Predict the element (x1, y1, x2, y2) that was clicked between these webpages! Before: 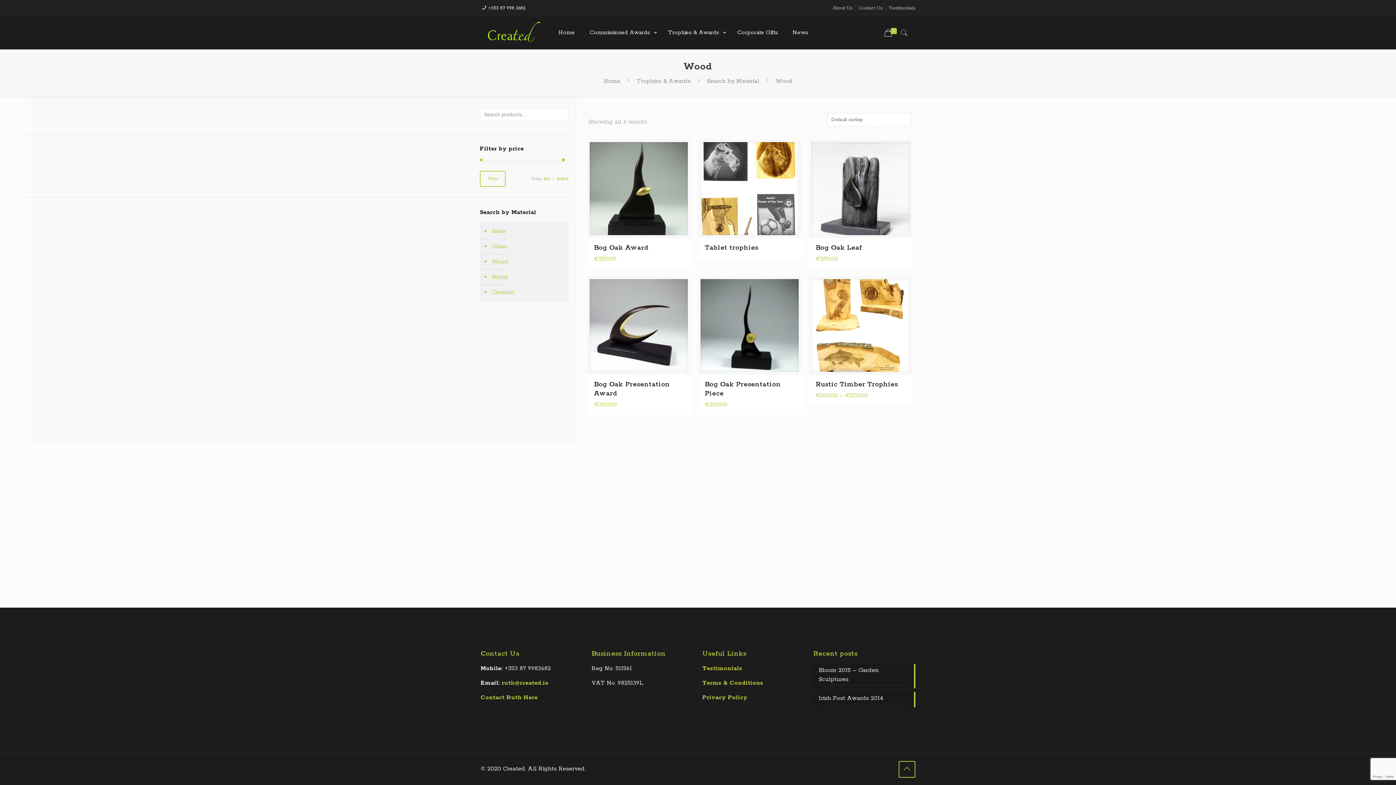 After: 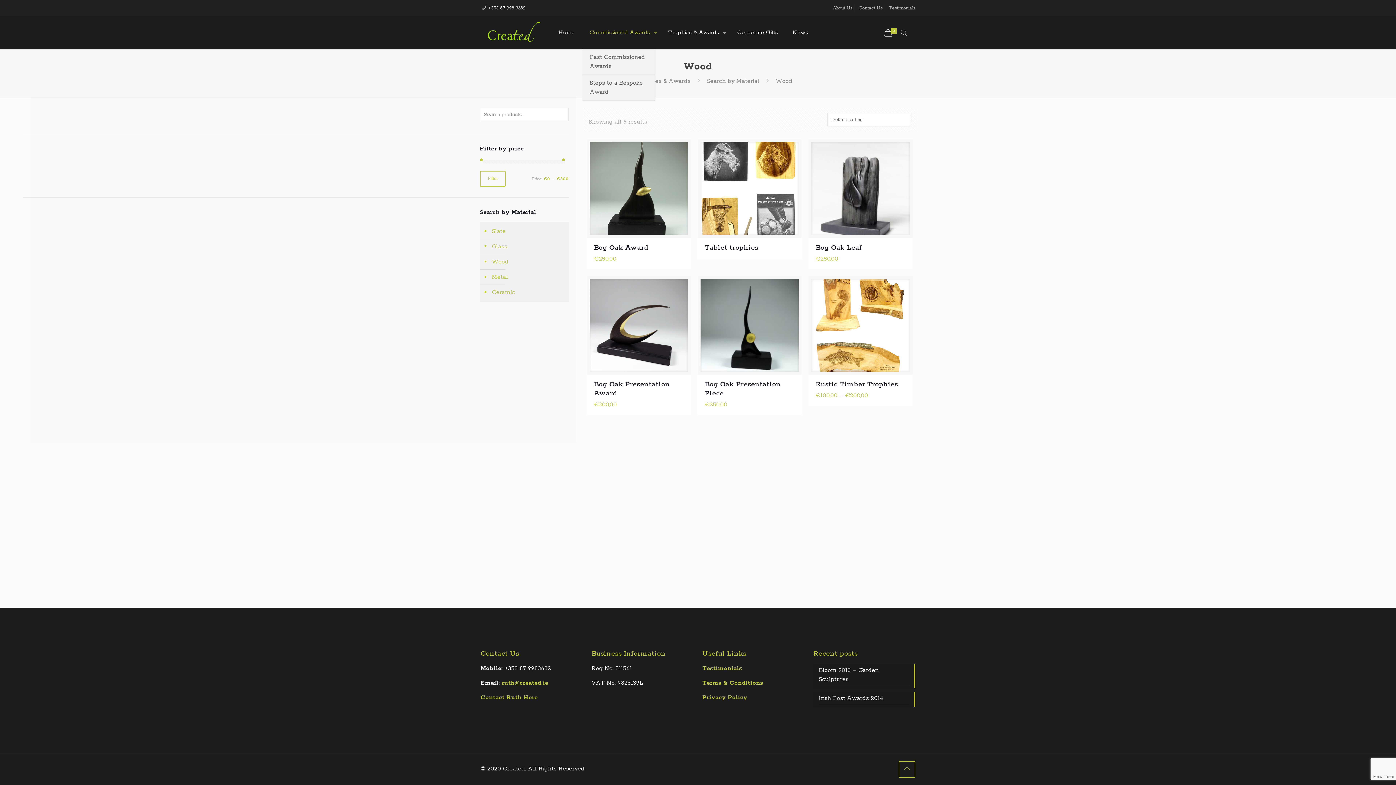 Action: bbox: (582, 16, 661, 49) label: Commissioned Awards